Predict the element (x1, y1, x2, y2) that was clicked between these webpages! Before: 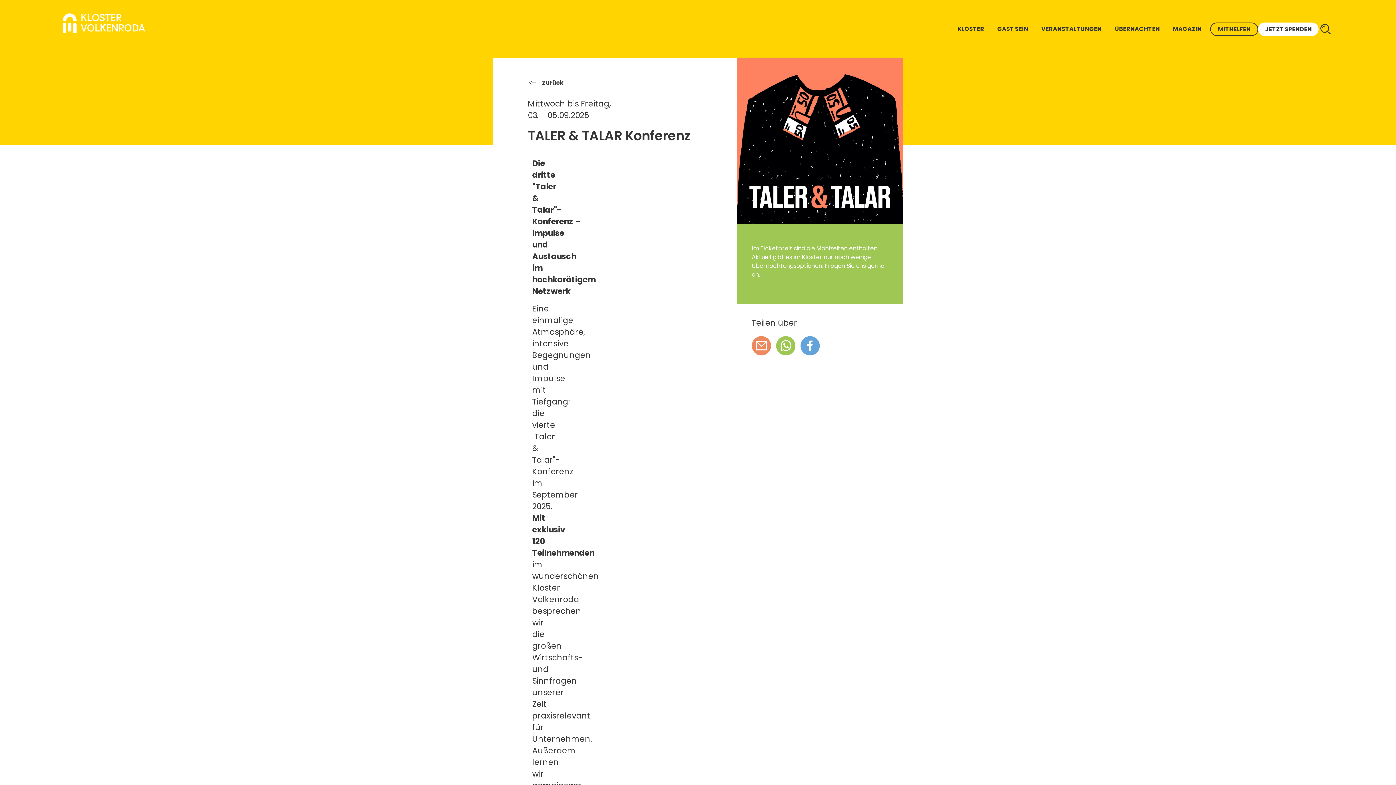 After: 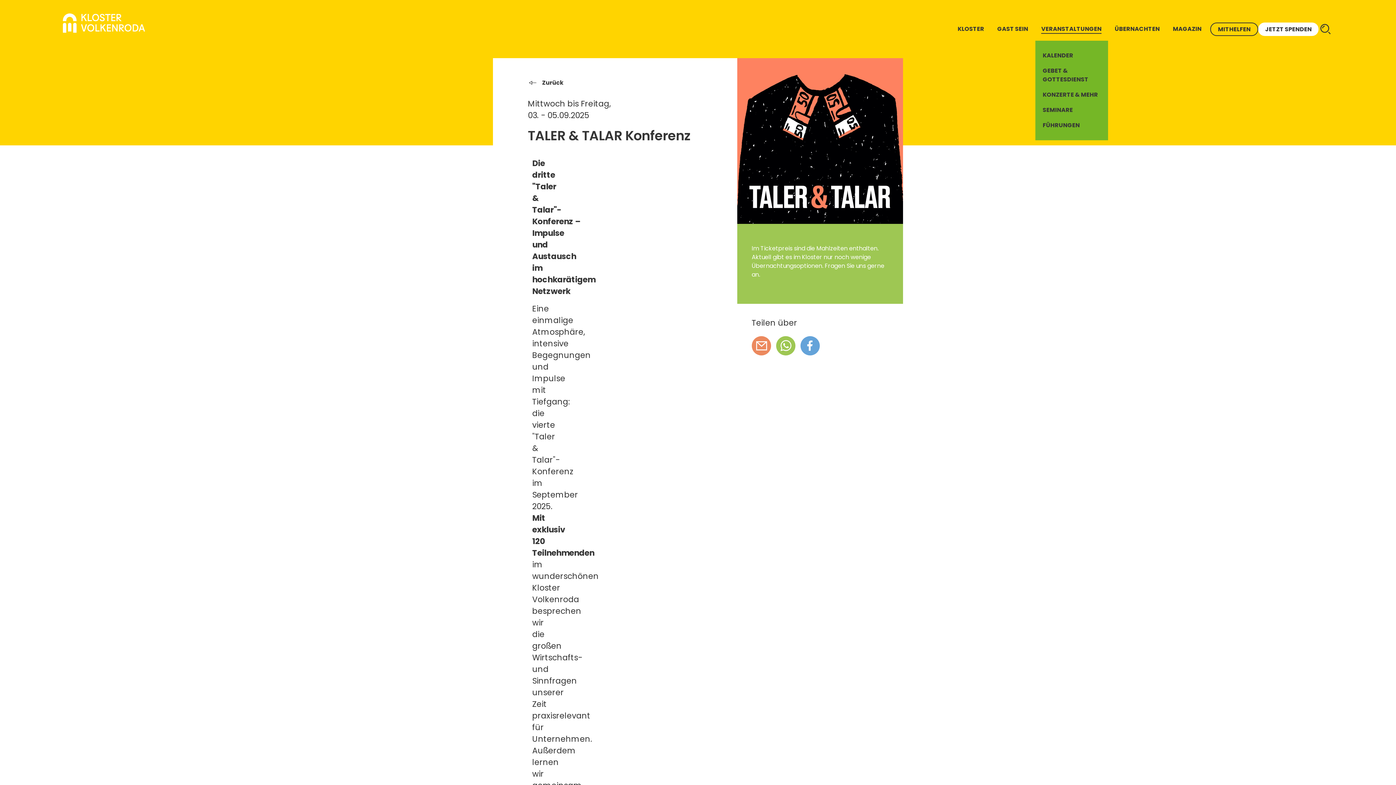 Action: bbox: (1035, 17, 1107, 40) label: VERANSTALTUNGEN